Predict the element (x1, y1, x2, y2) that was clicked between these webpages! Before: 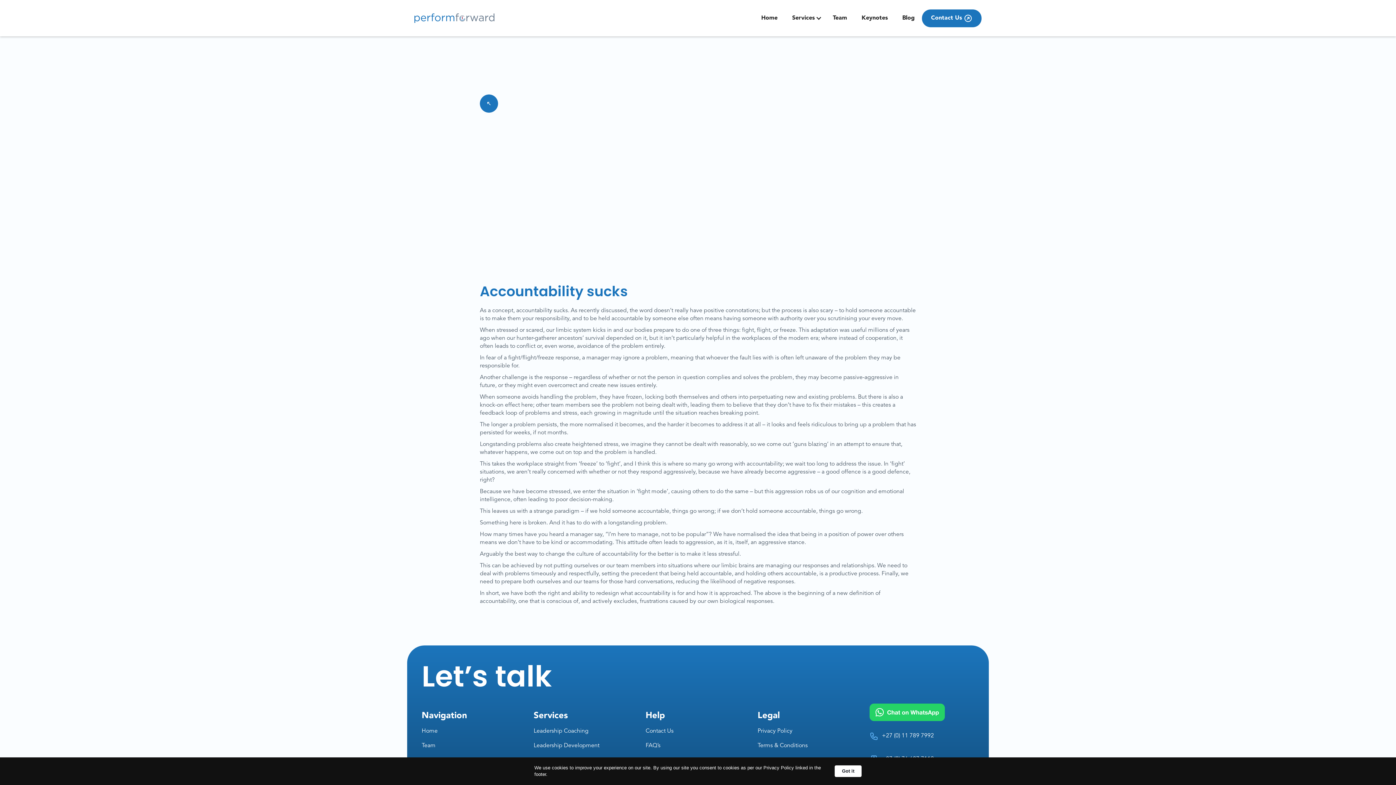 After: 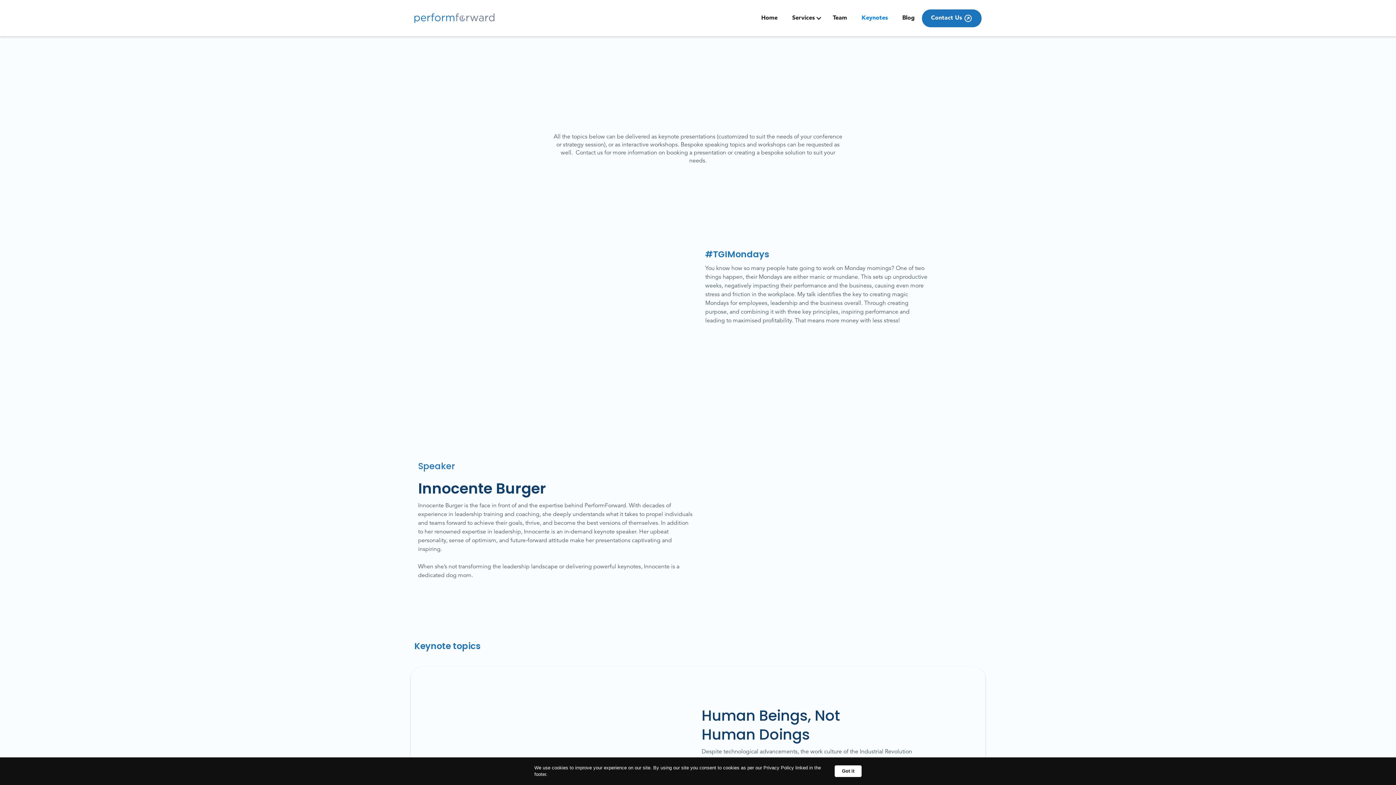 Action: bbox: (854, 7, 895, 29) label: Keynotes